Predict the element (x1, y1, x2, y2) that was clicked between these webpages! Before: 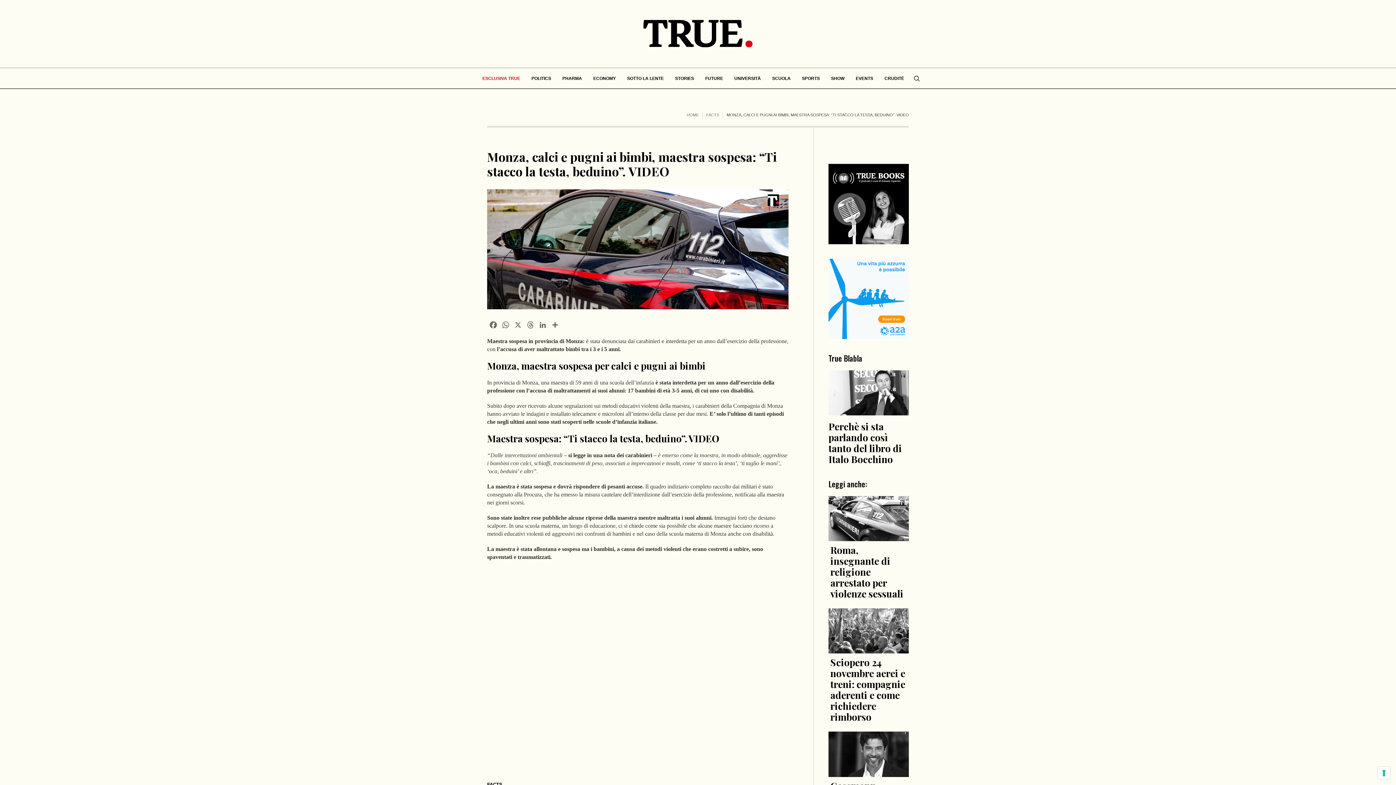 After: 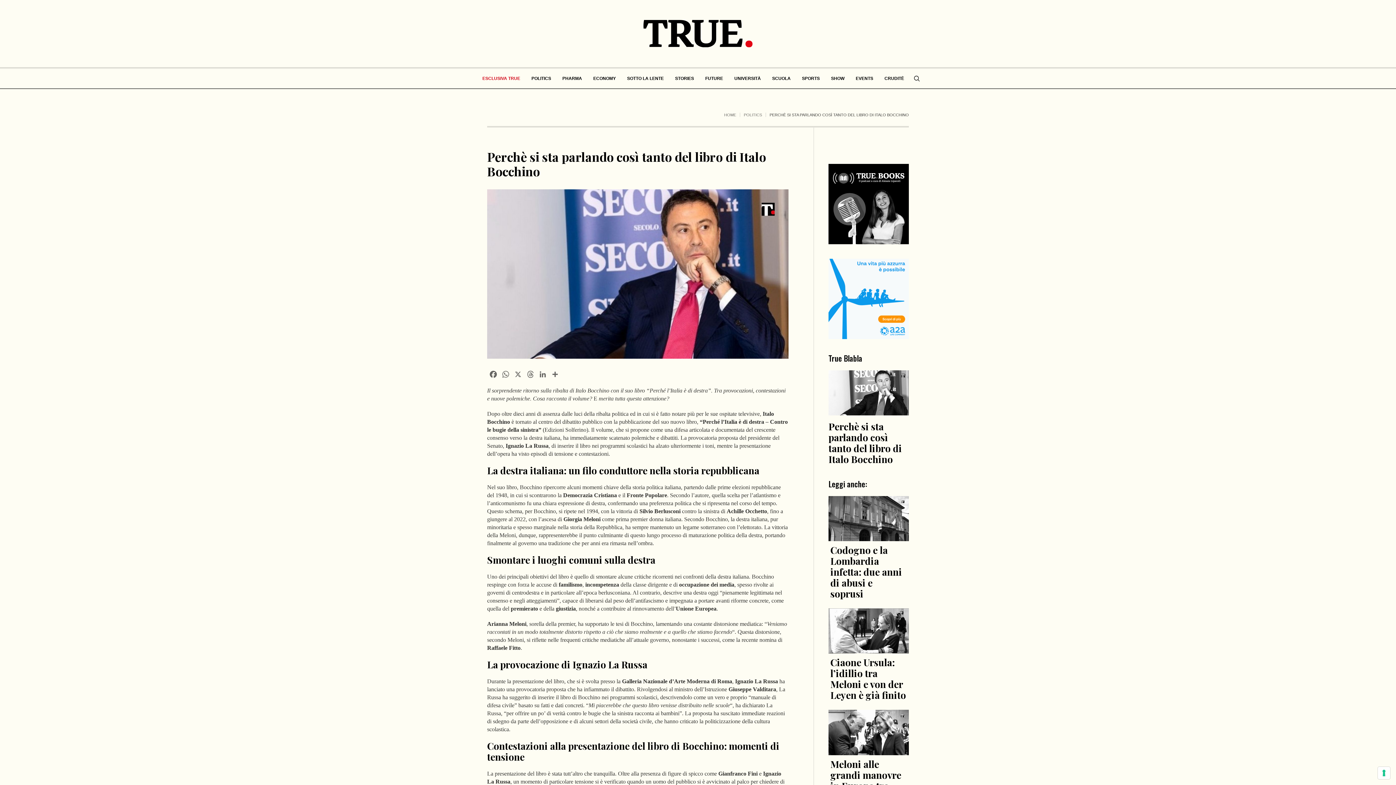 Action: bbox: (828, 407, 909, 415)